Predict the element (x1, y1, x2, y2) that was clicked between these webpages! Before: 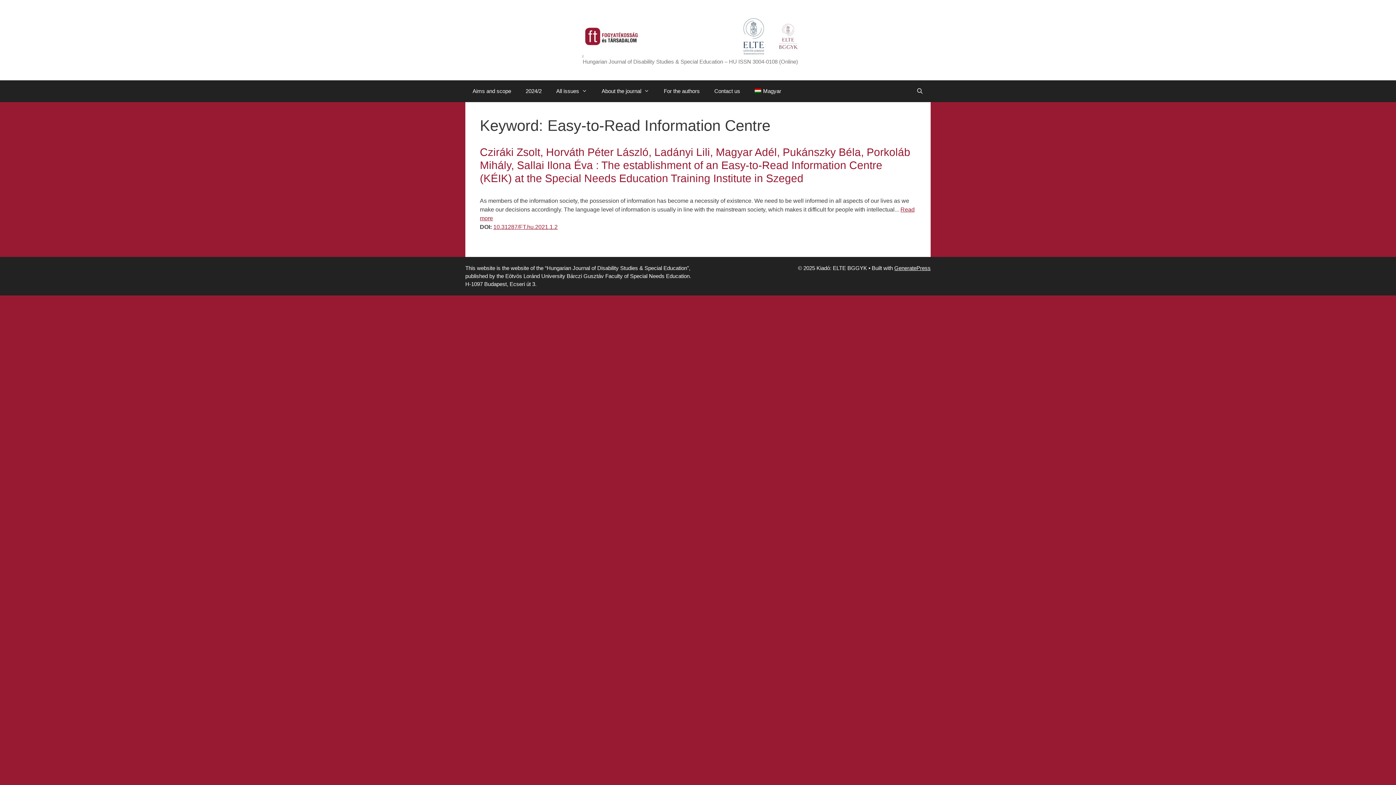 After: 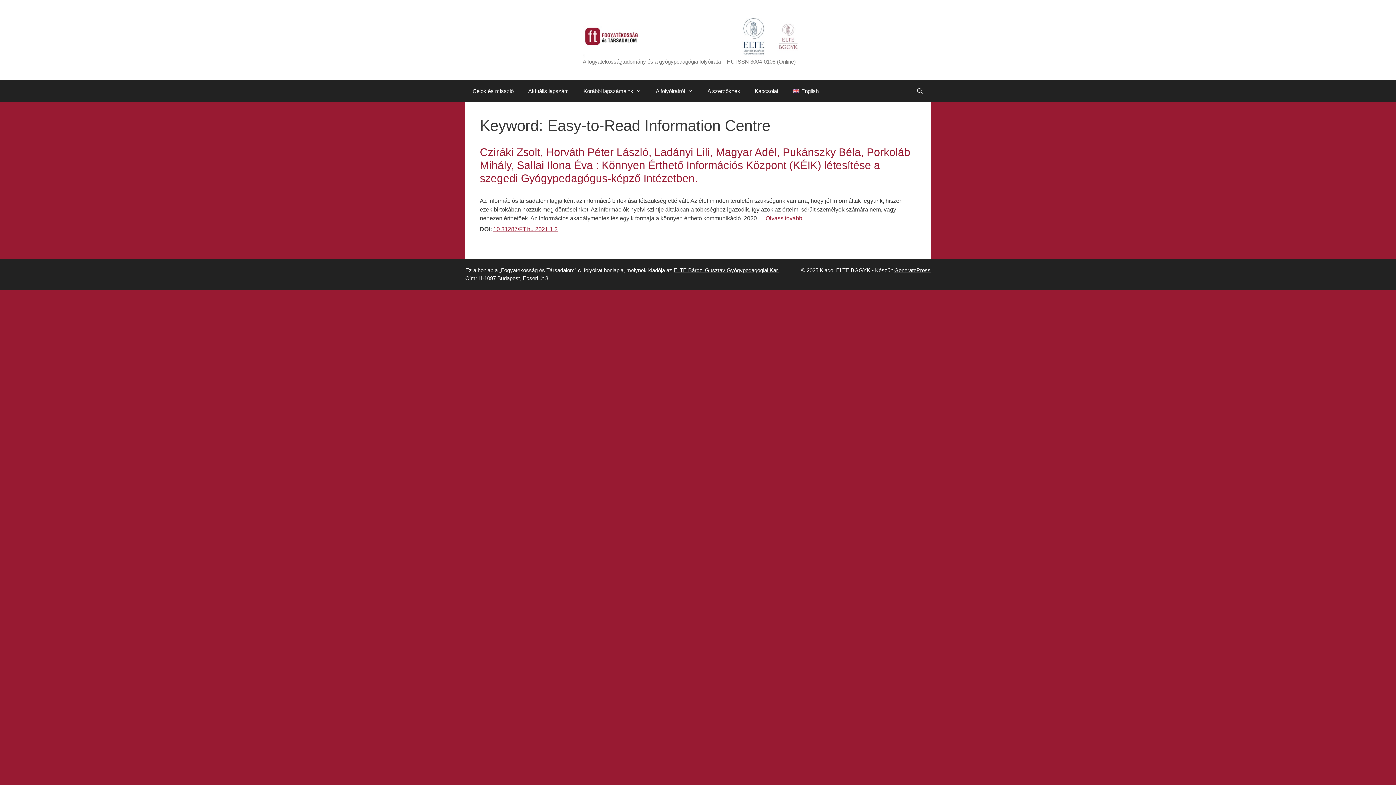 Action: bbox: (747, 80, 788, 102) label: Magyar